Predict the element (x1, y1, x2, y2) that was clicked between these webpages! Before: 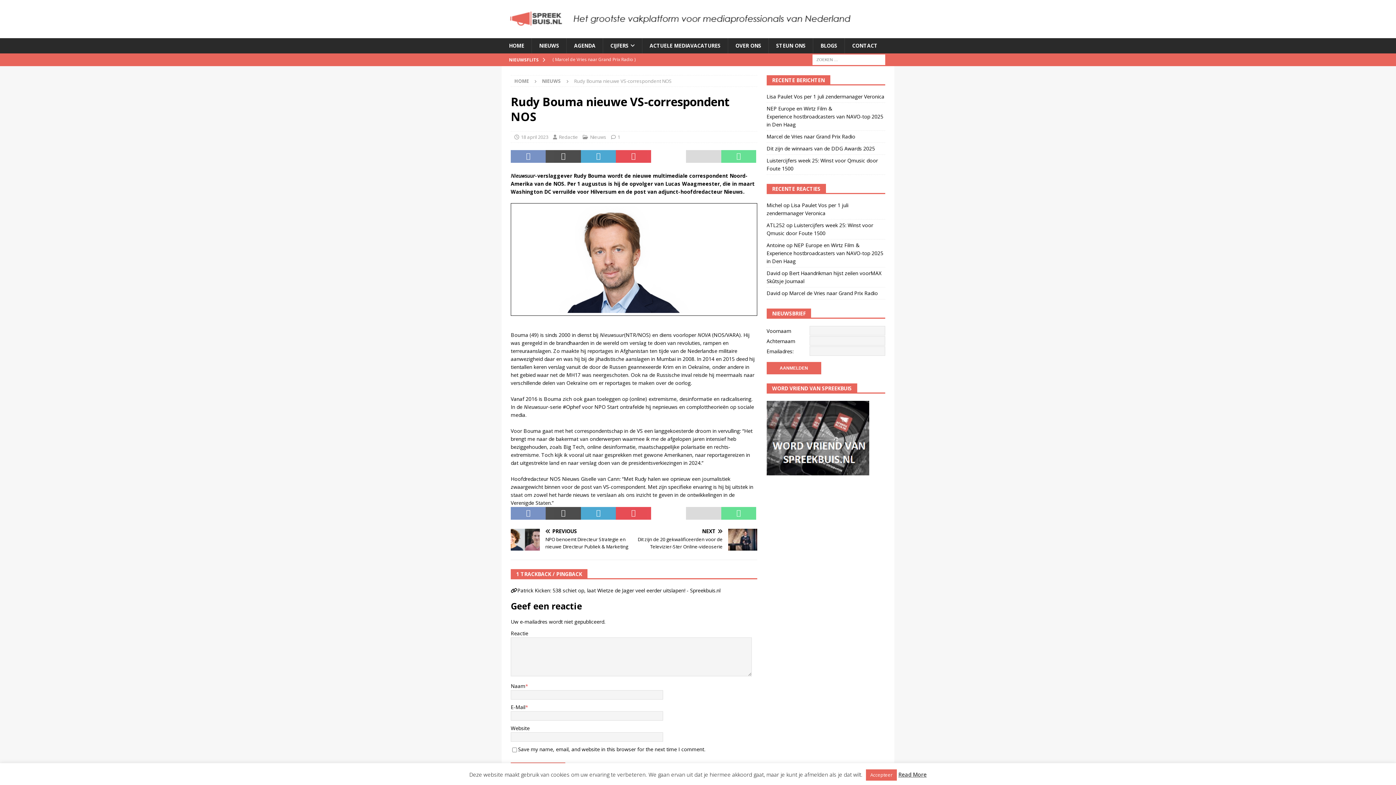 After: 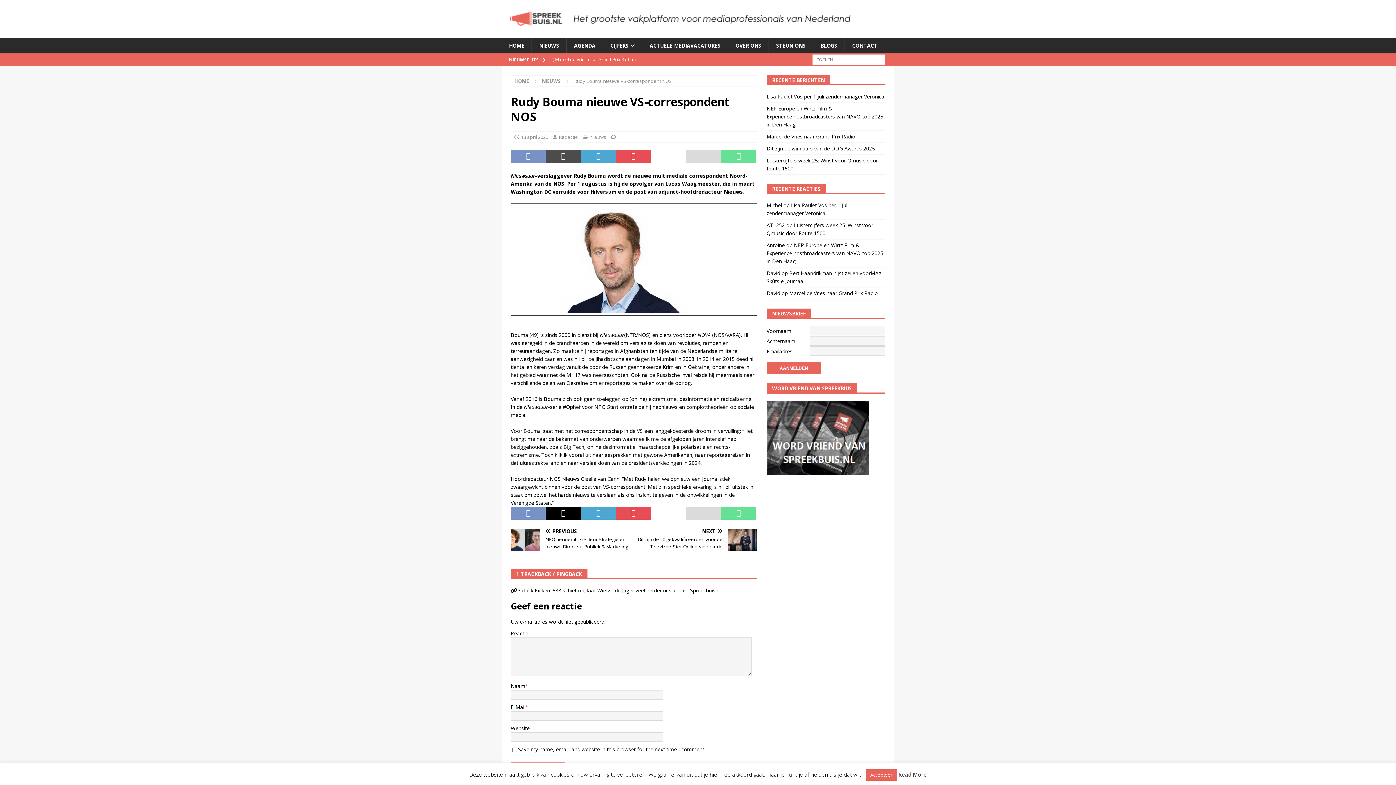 Action: bbox: (545, 507, 581, 520)